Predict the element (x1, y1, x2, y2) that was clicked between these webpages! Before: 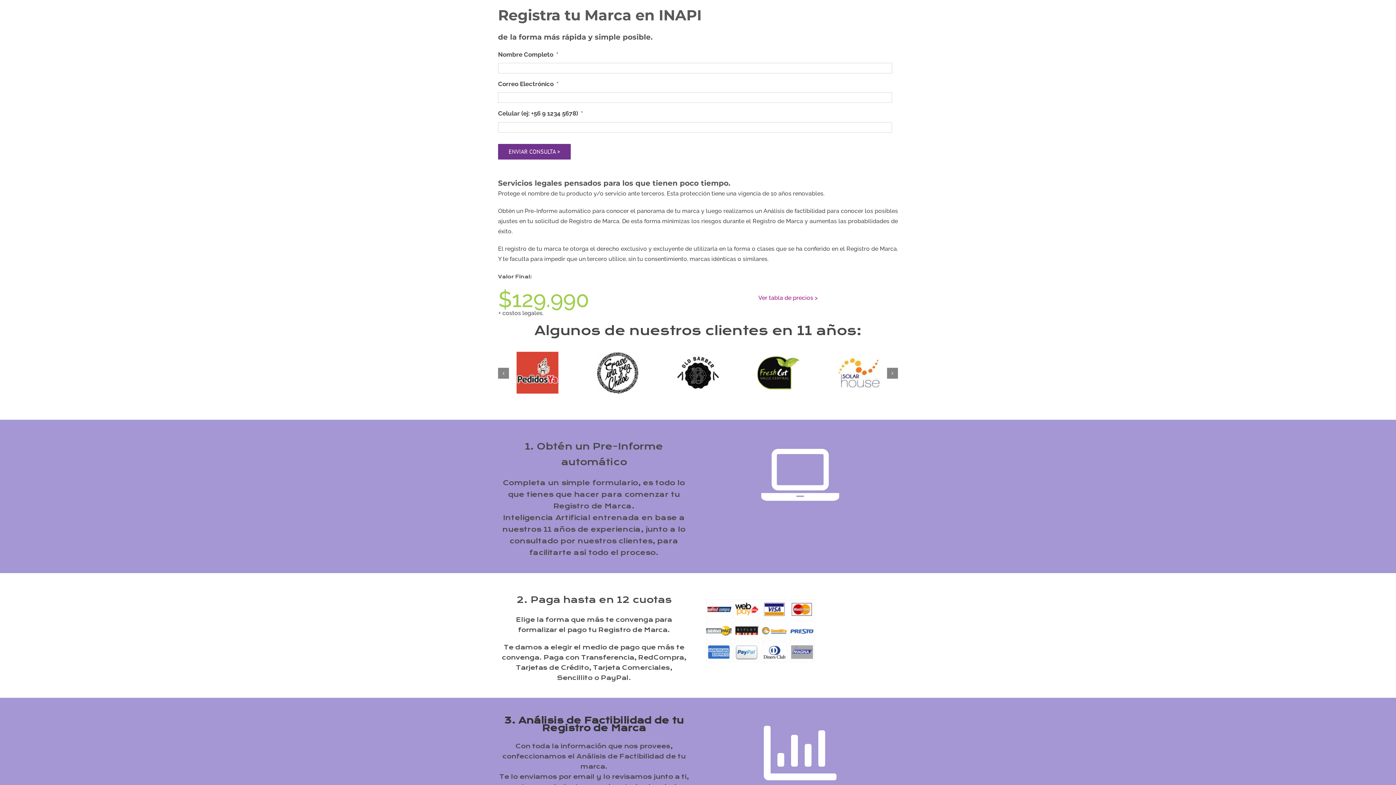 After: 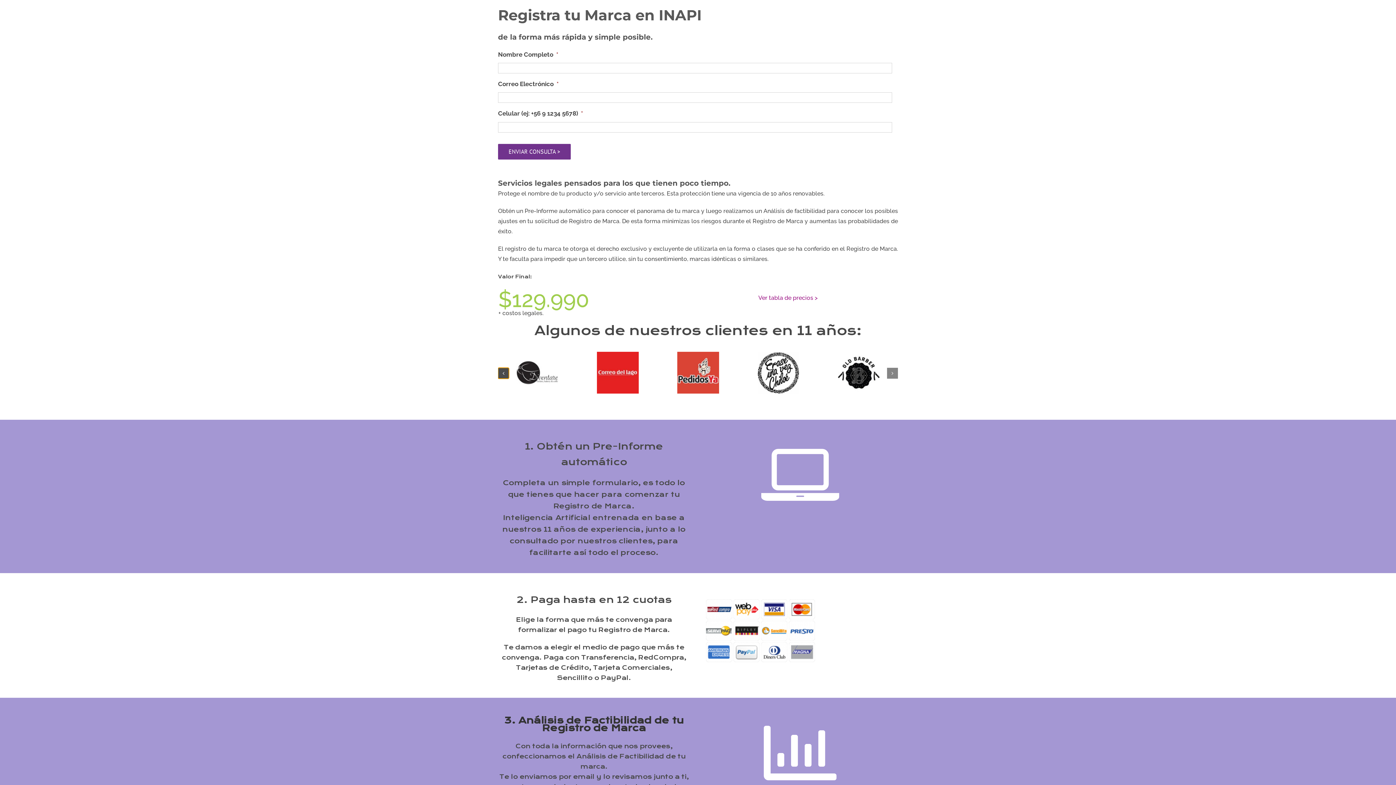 Action: bbox: (498, 368, 509, 378) label: Previous slide